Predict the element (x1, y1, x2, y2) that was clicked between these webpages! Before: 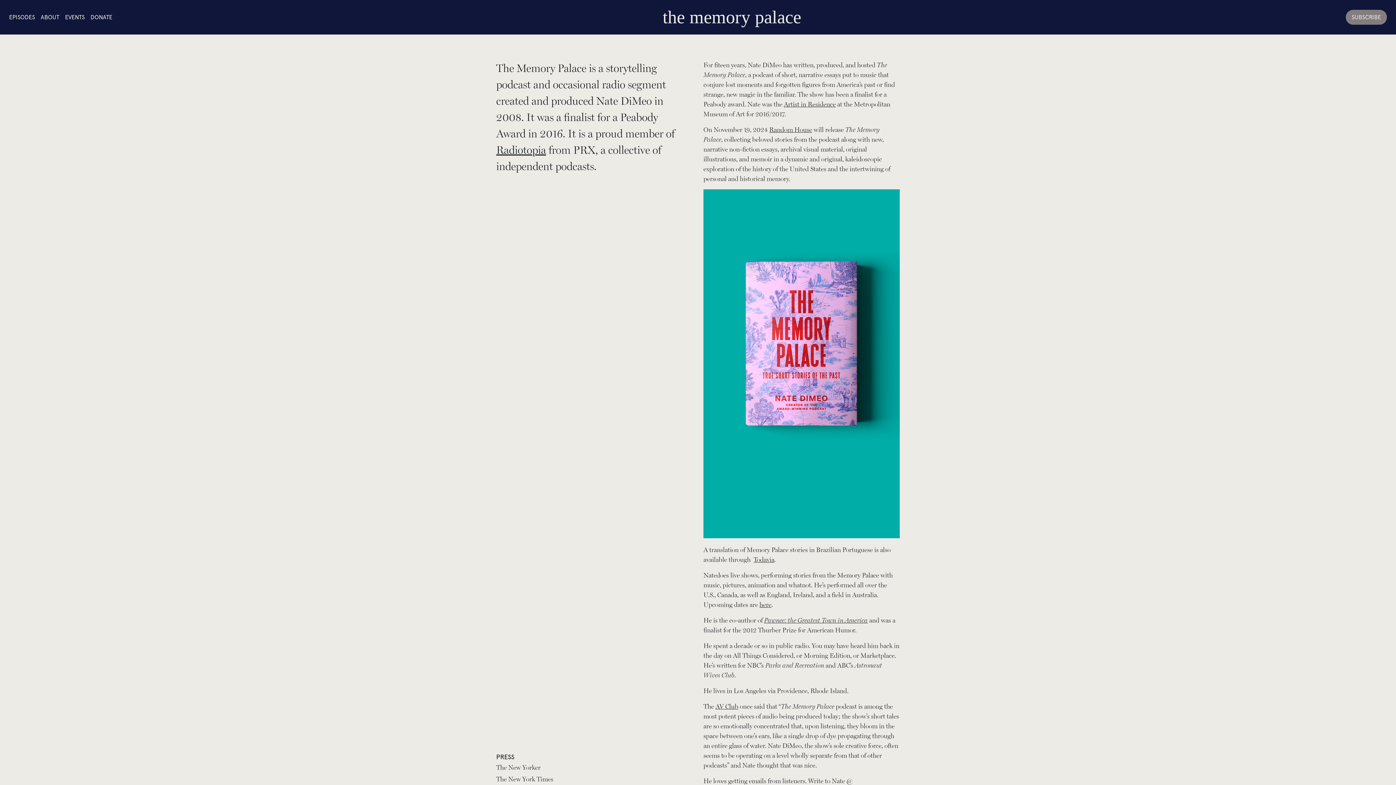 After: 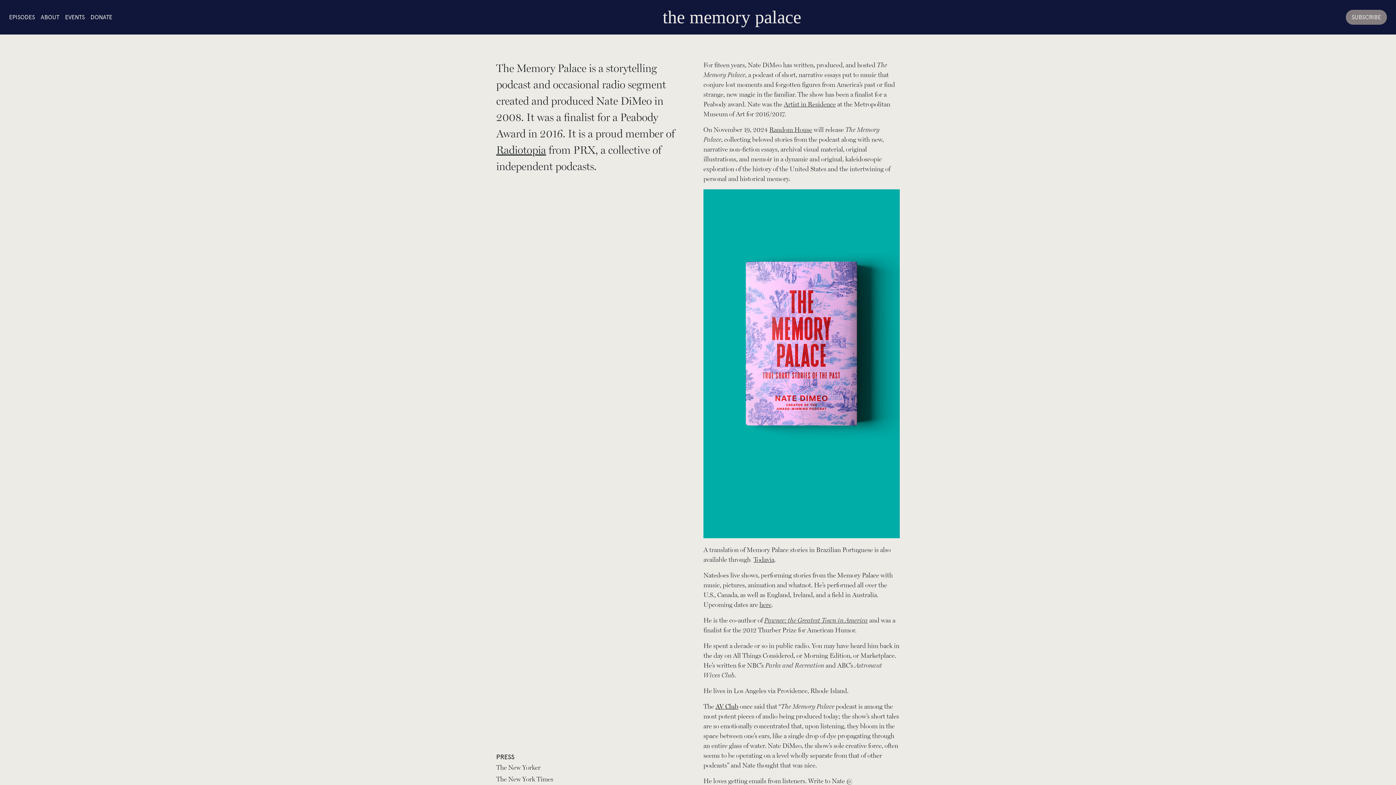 Action: bbox: (715, 702, 738, 710) label: AV Club